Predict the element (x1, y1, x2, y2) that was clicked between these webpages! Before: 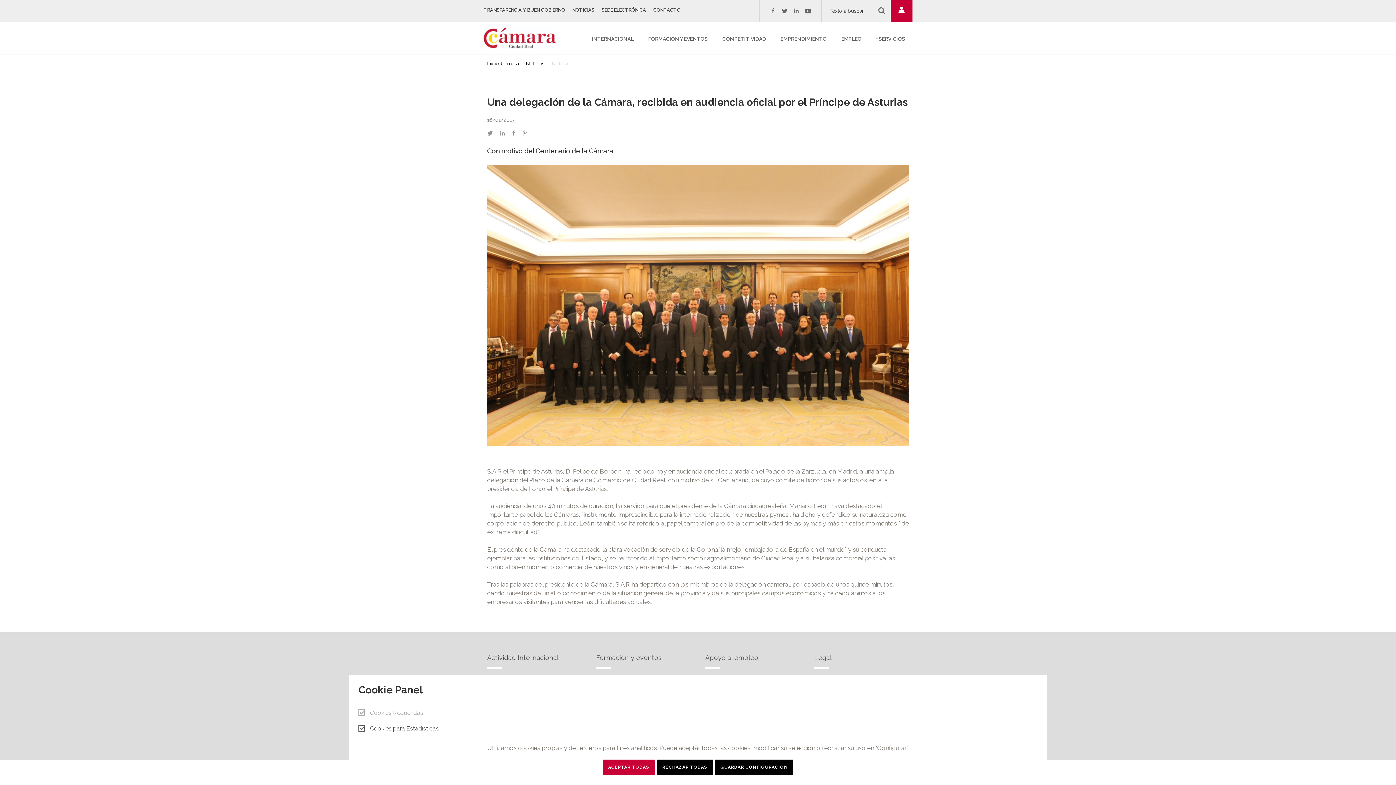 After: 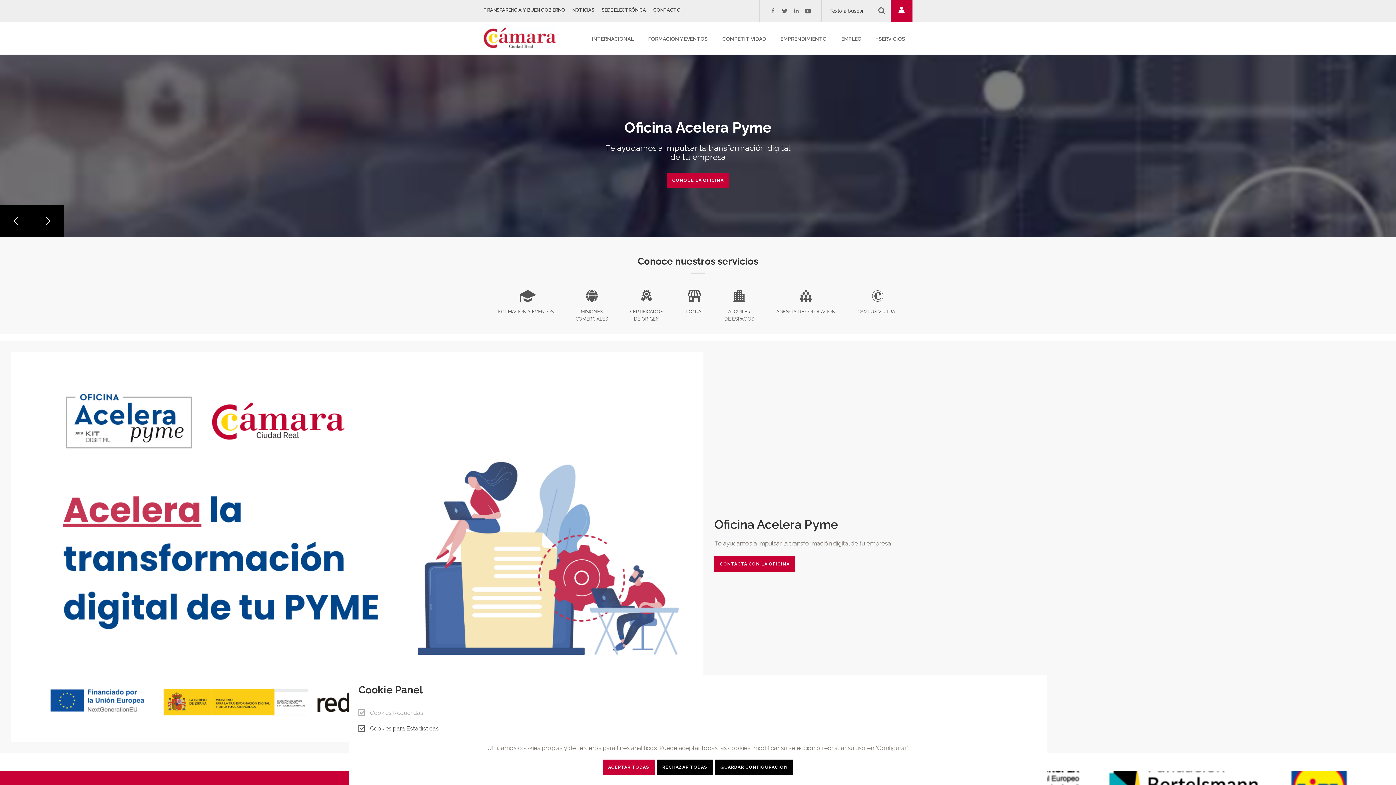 Action: bbox: (483, 33, 563, 41)